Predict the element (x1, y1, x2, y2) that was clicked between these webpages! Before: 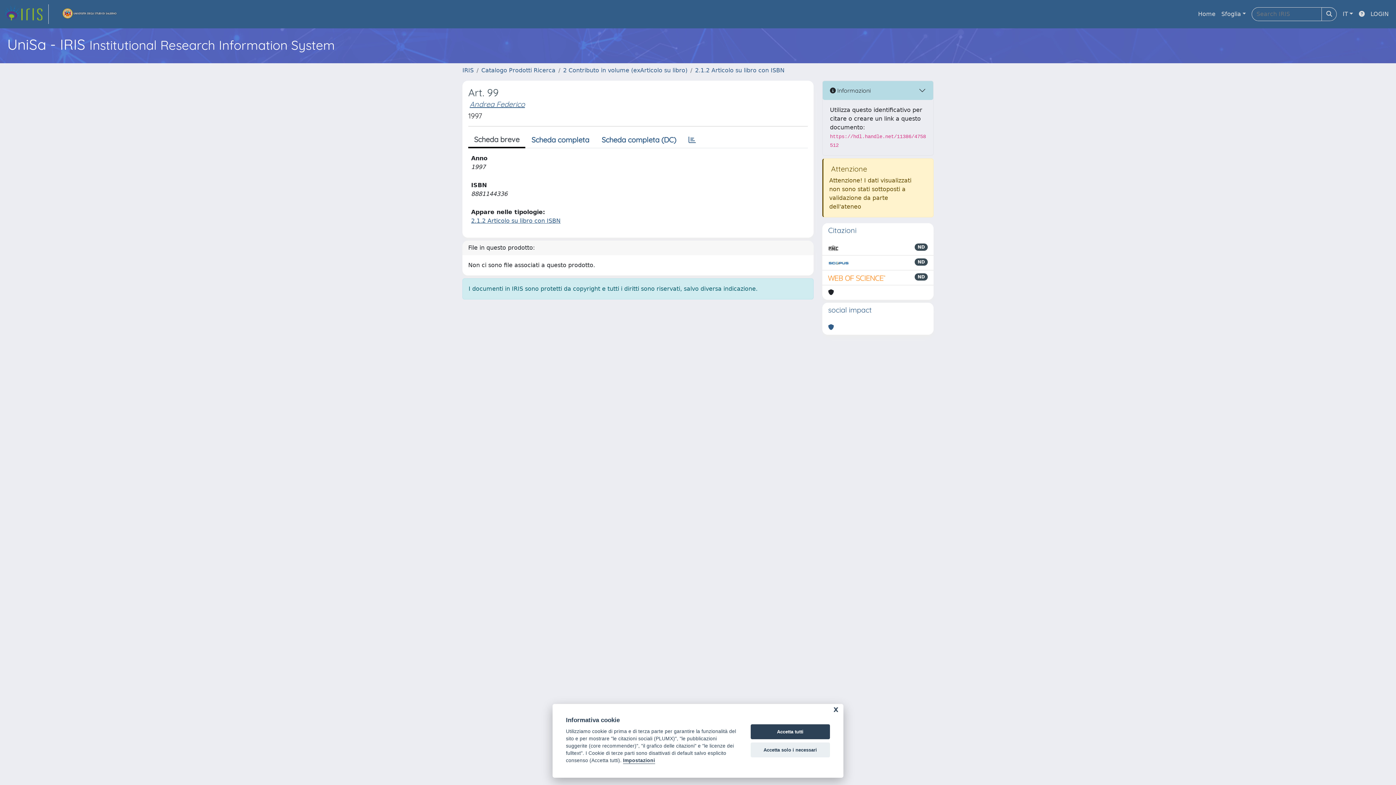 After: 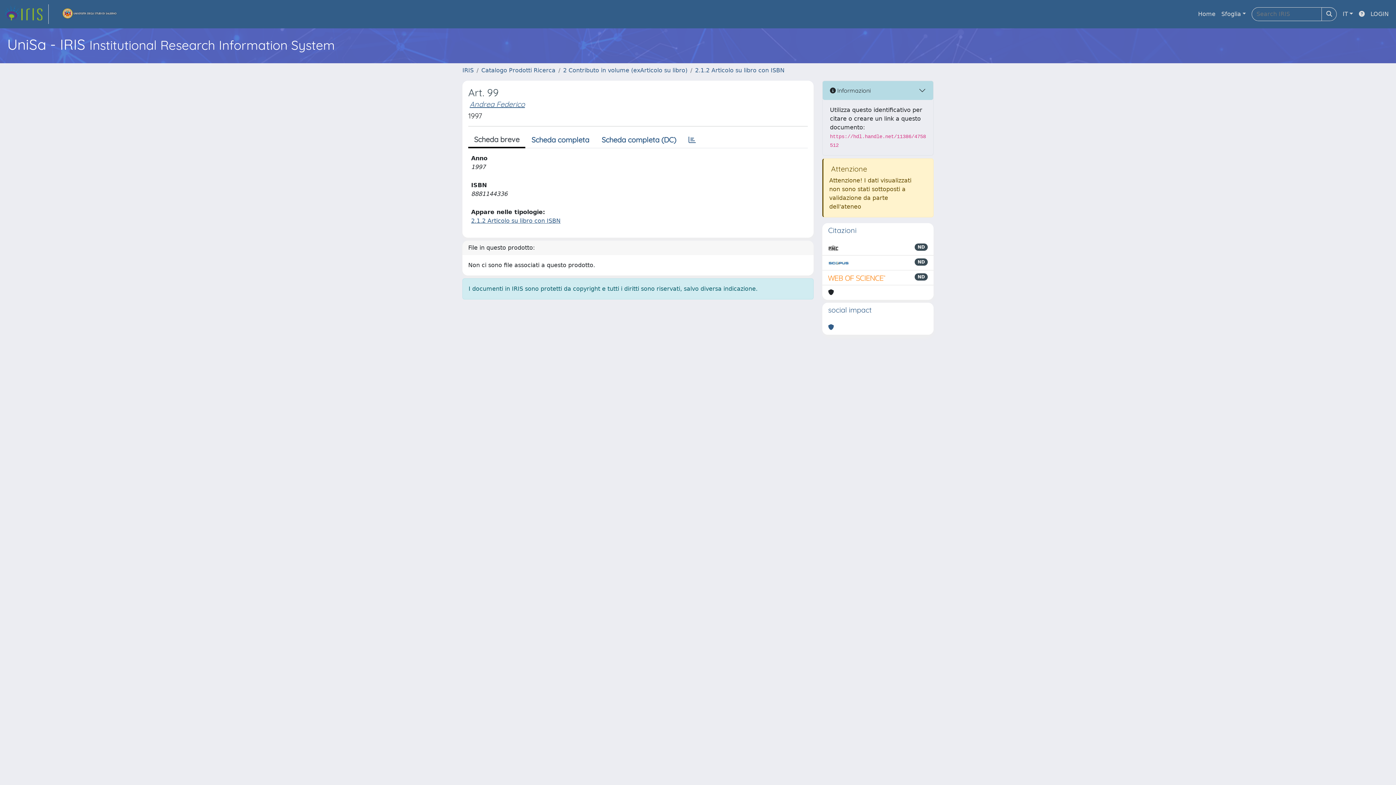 Action: label: Accetta solo i necessari bbox: (750, 742, 830, 757)